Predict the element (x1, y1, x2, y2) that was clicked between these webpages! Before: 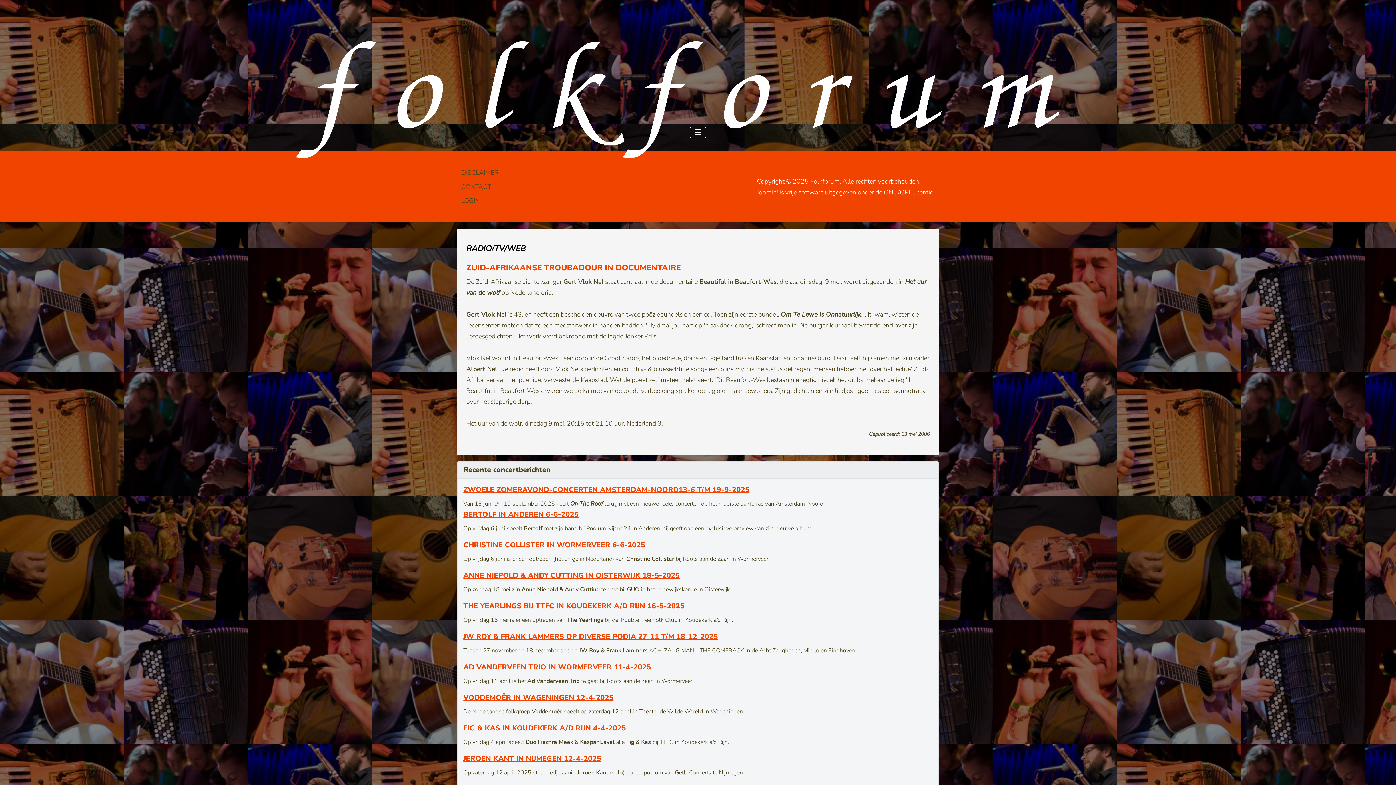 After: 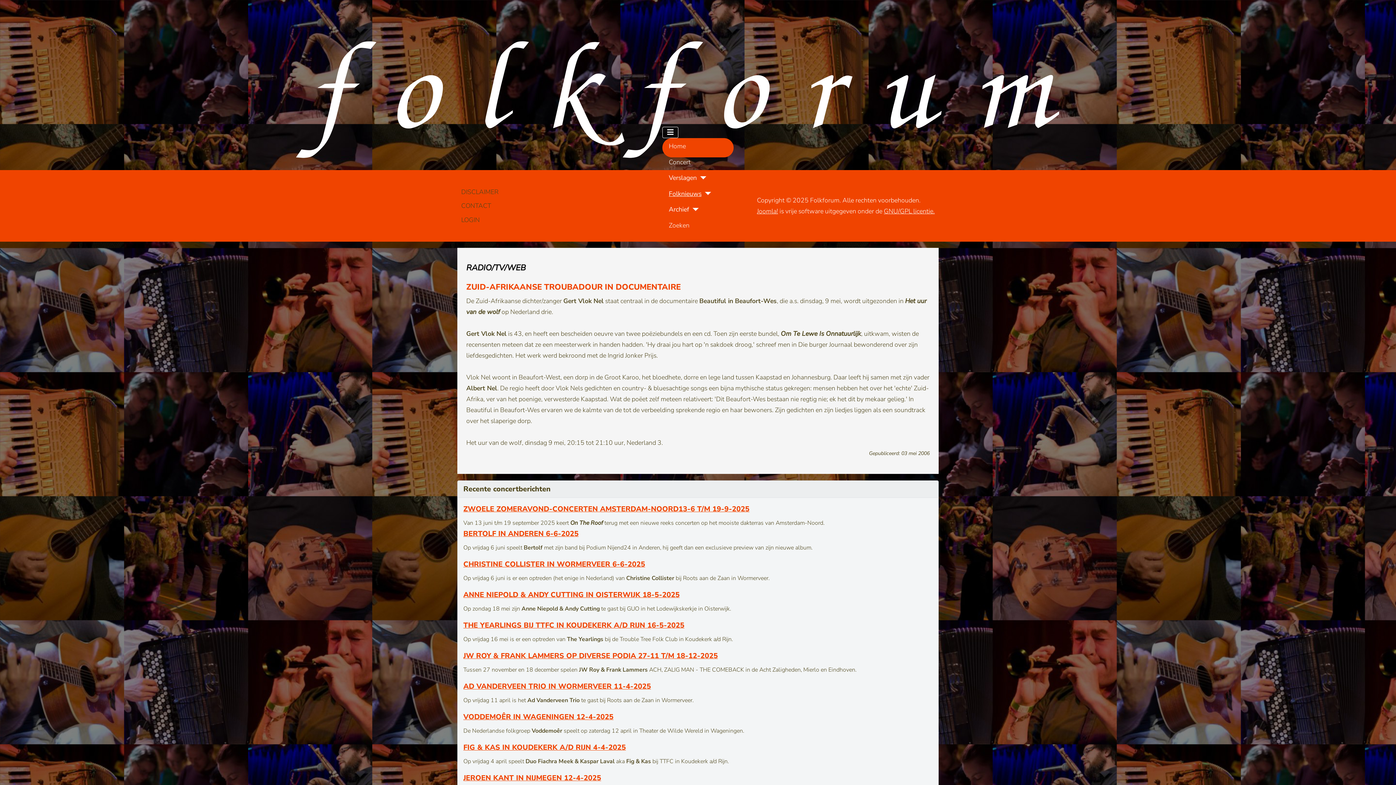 Action: label: Schakelen navigatie bbox: (690, 126, 706, 138)